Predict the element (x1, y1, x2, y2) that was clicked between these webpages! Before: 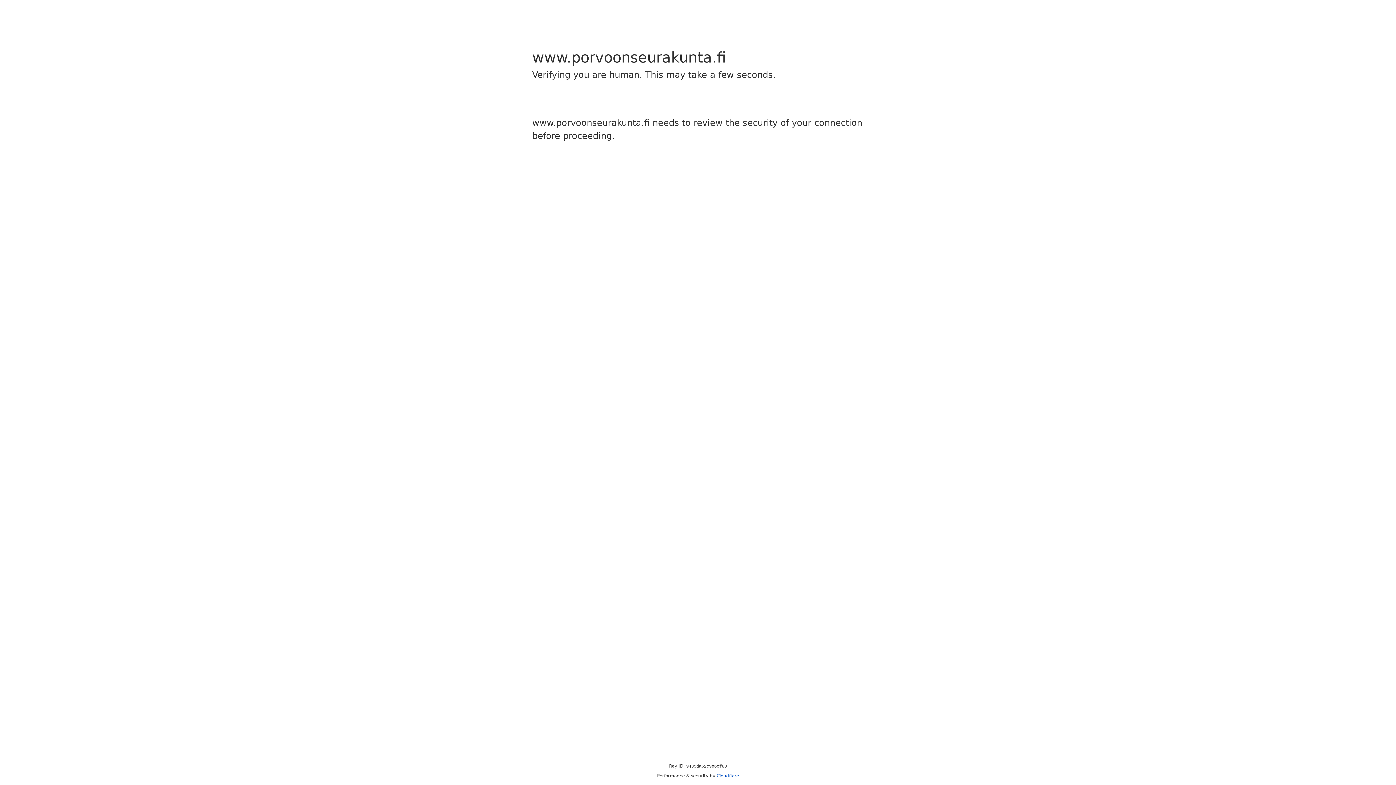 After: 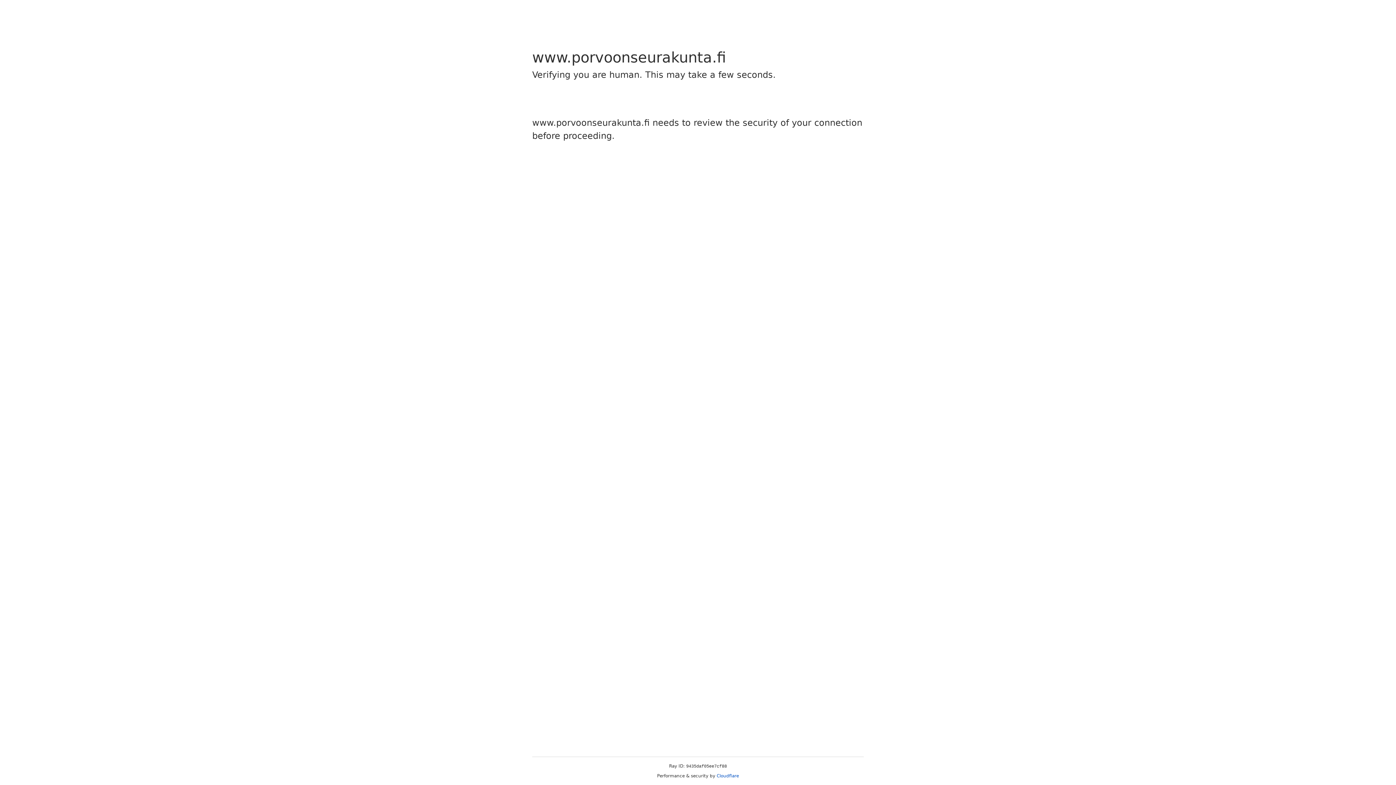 Action: label: Cloudflare bbox: (716, 773, 739, 778)